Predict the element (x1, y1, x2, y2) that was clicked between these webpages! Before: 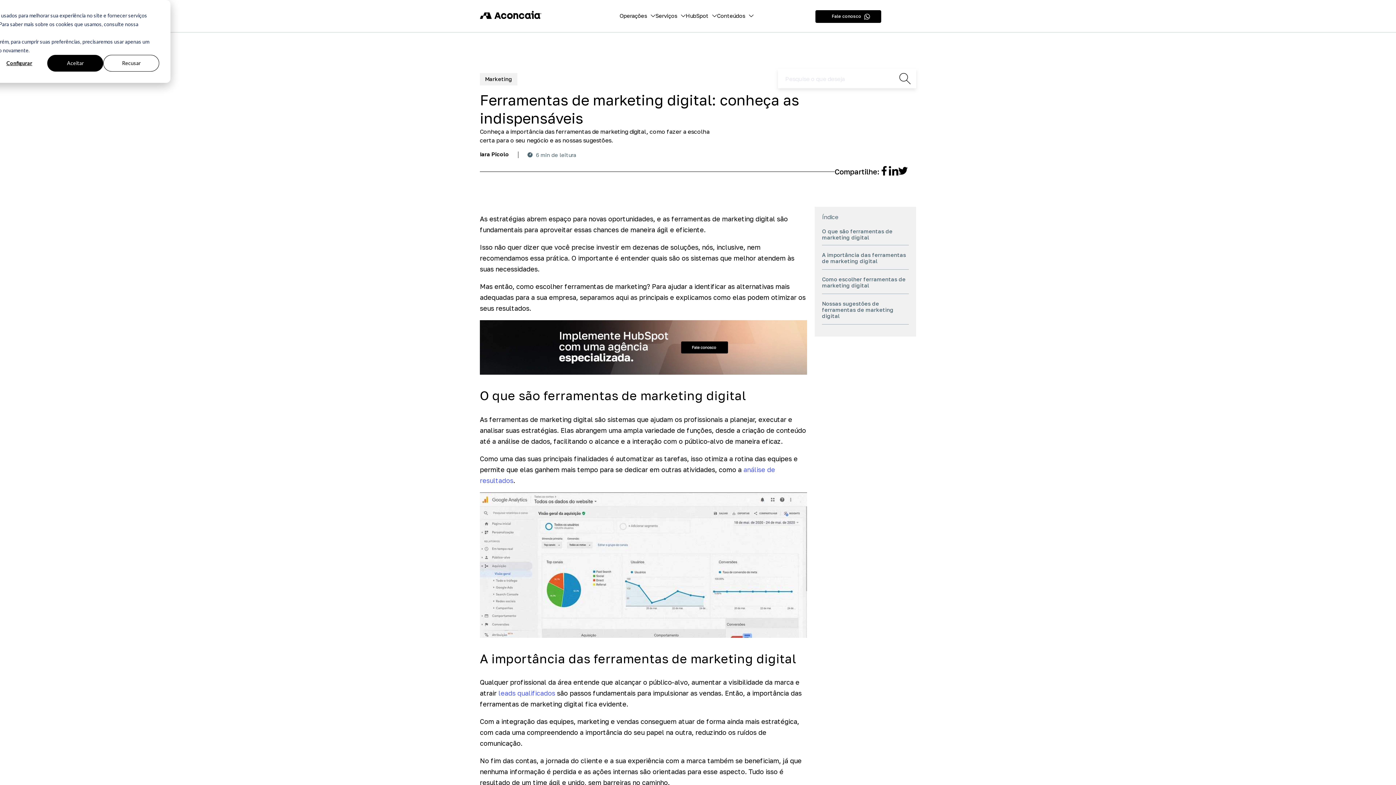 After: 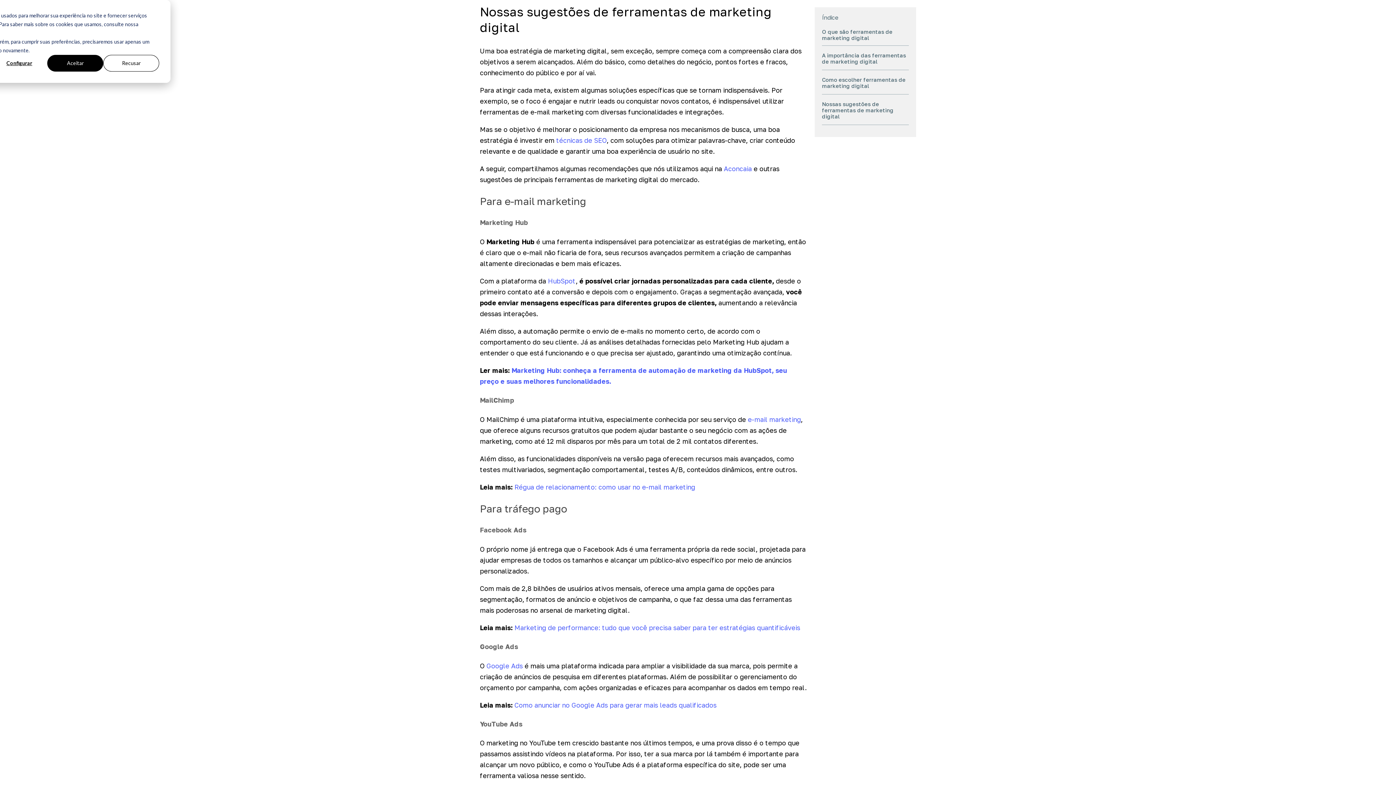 Action: bbox: (822, 300, 893, 319) label: Nossas sugestões de ferramentas de marketing digital